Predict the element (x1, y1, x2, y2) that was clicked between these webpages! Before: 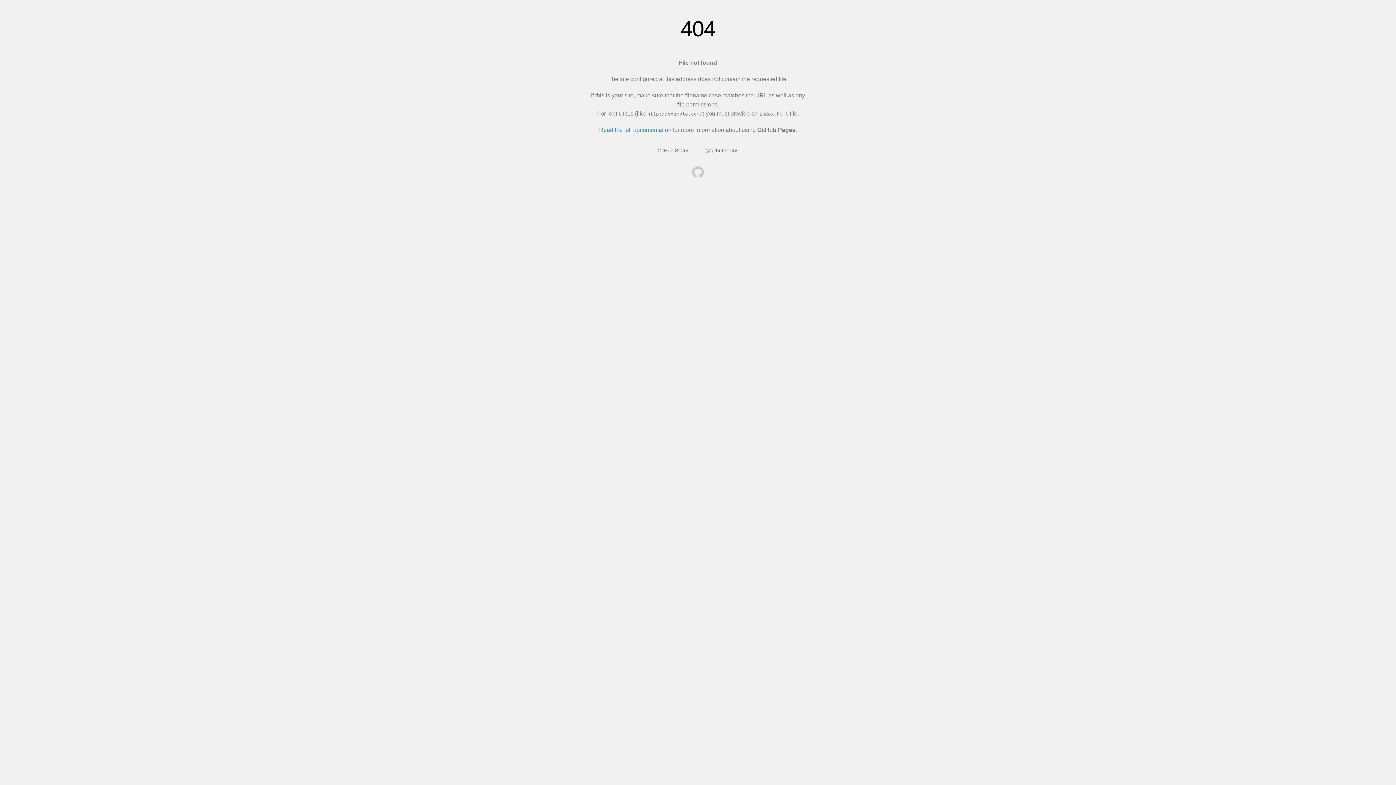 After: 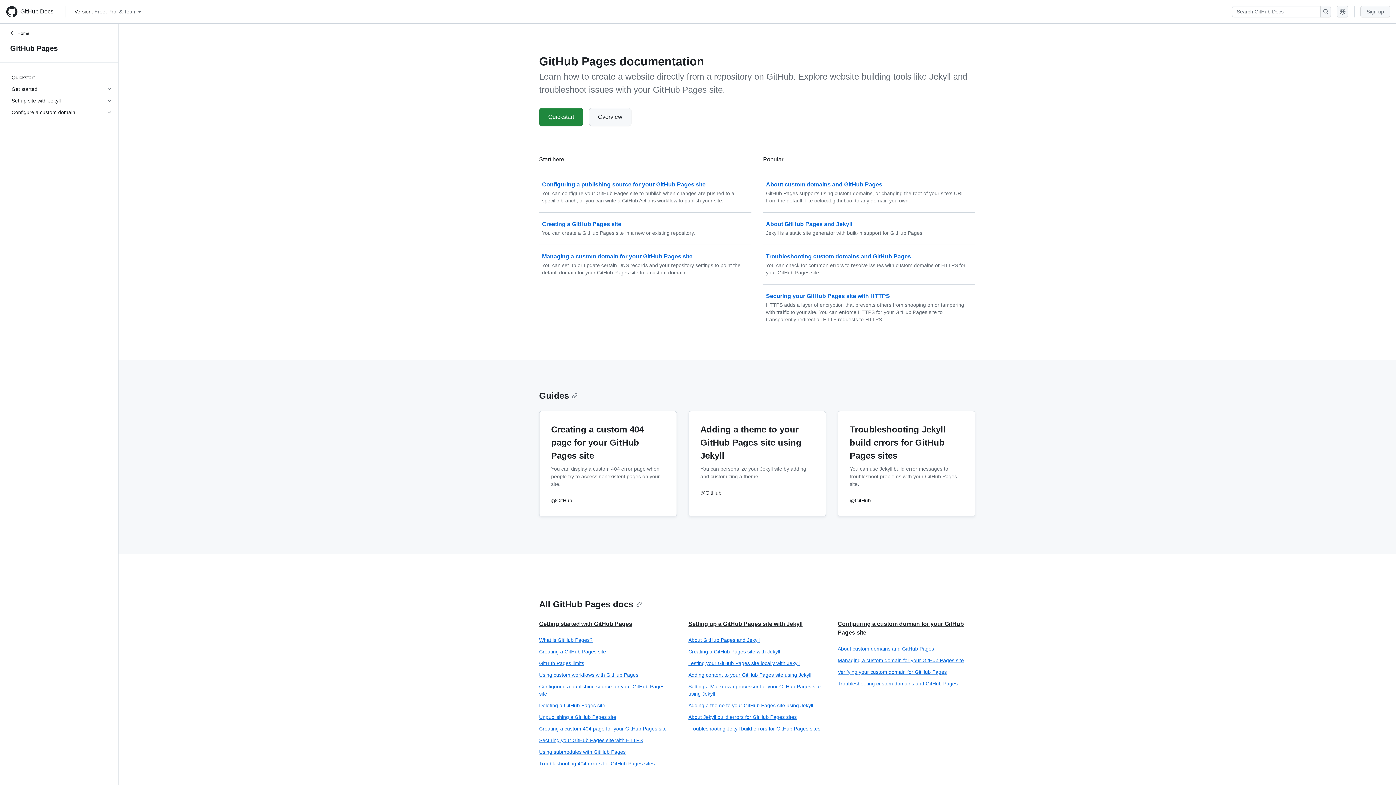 Action: label: Read the full documentation bbox: (599, 126, 671, 133)